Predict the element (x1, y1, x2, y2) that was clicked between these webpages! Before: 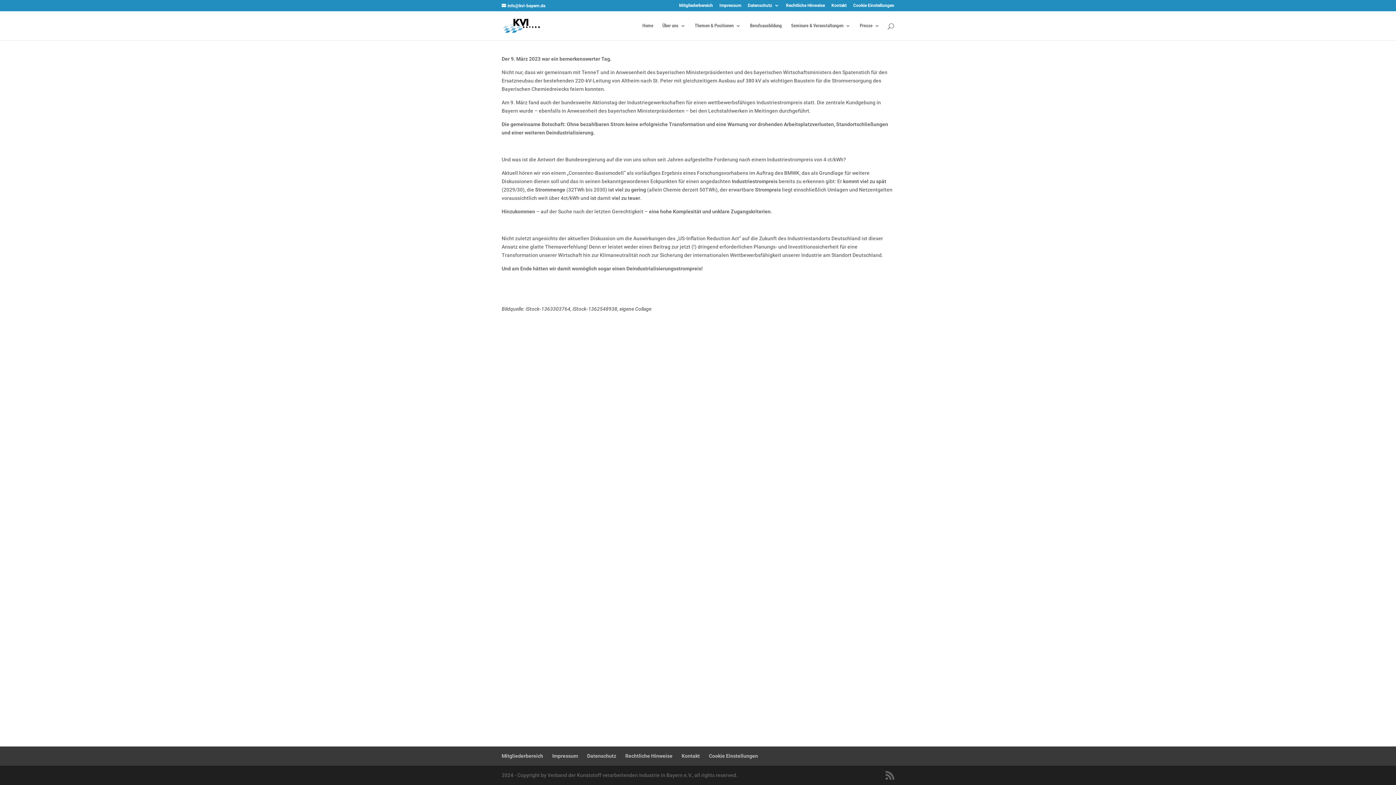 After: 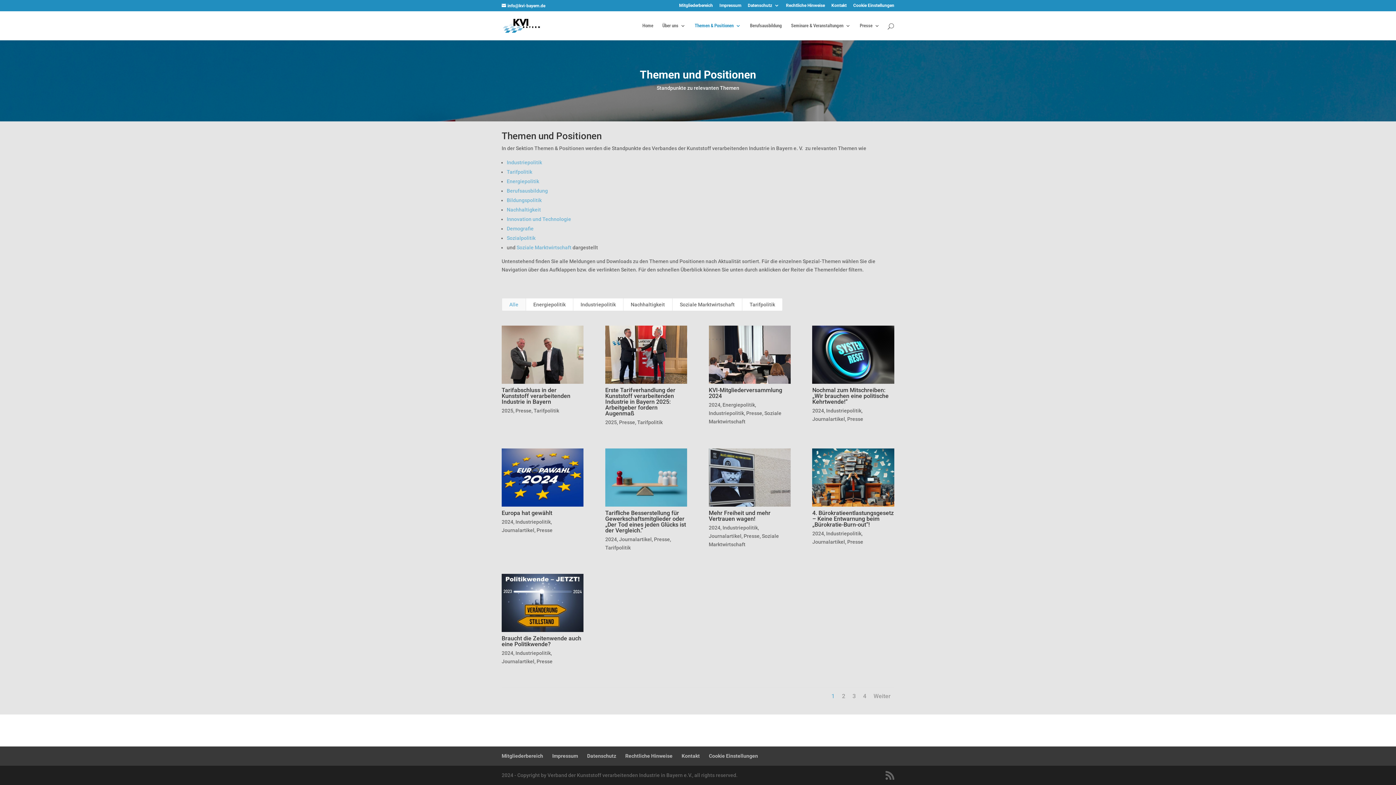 Action: label: Themen & Positionen bbox: (694, 23, 741, 40)